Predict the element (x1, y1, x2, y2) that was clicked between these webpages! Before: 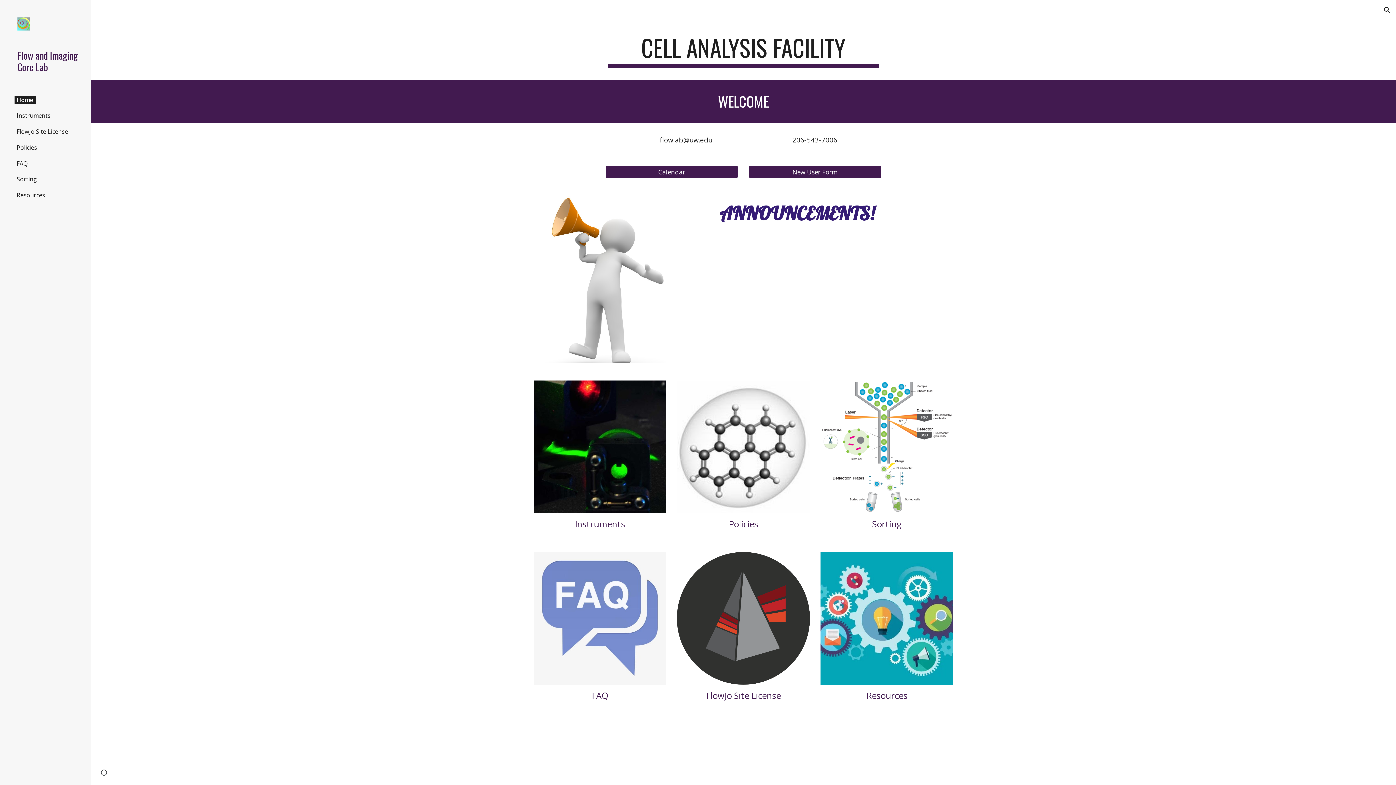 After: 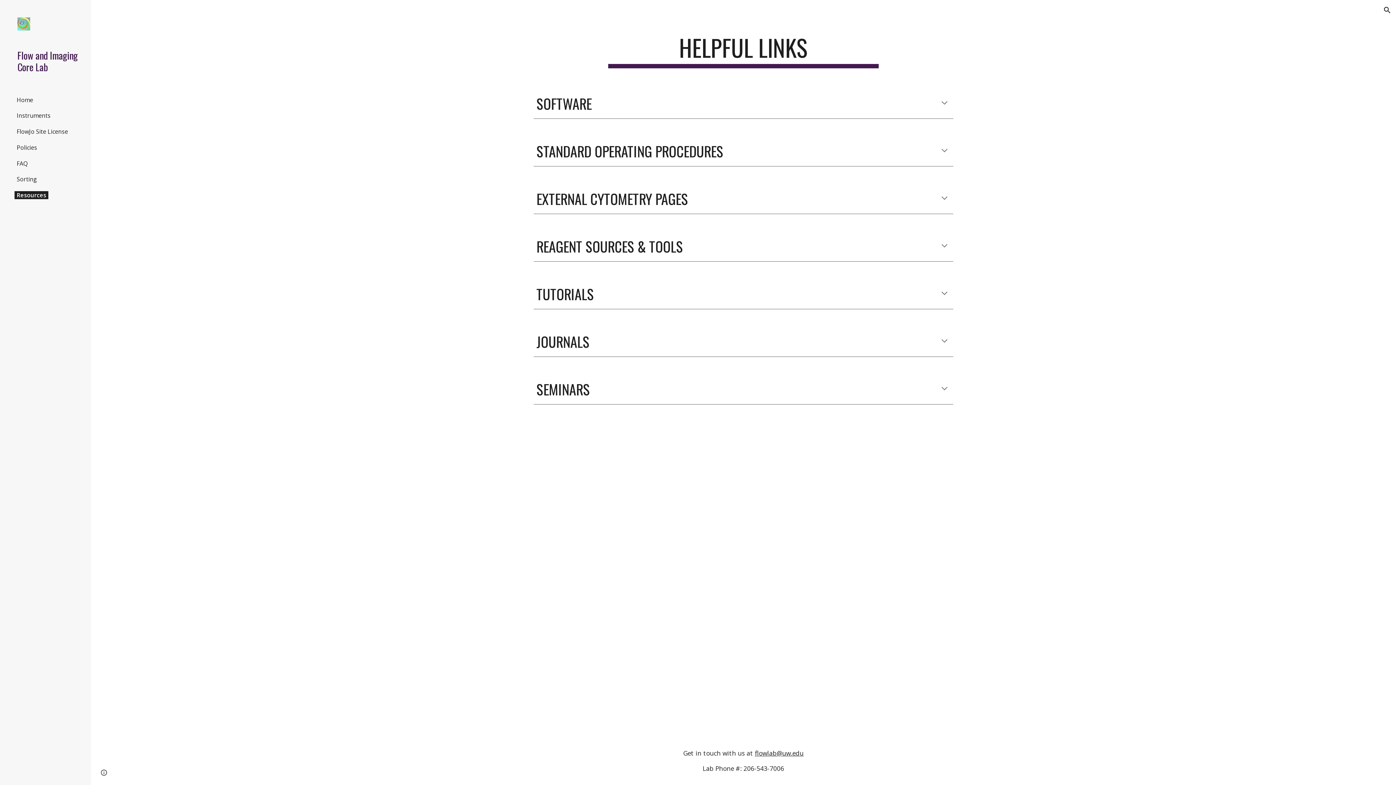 Action: label: Resources bbox: (14, 191, 47, 199)